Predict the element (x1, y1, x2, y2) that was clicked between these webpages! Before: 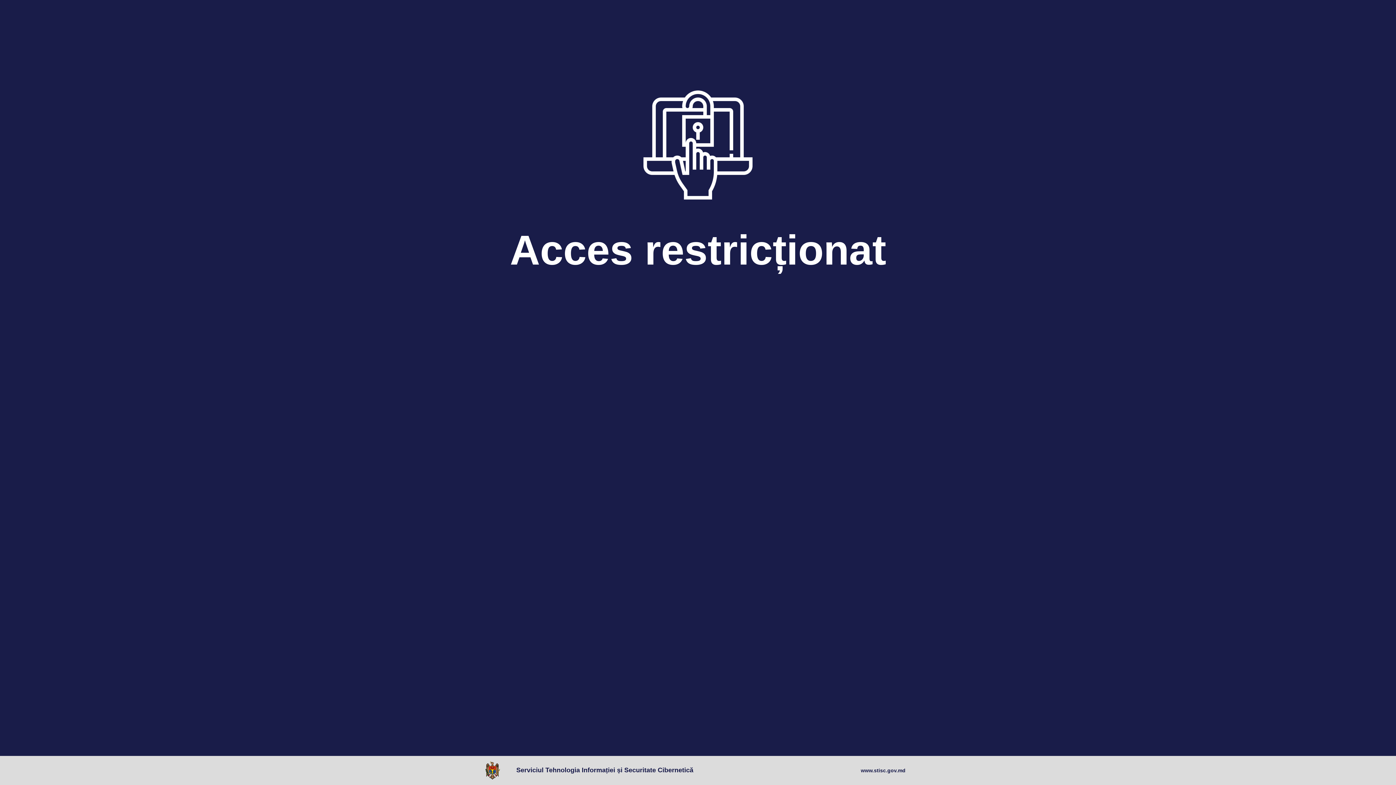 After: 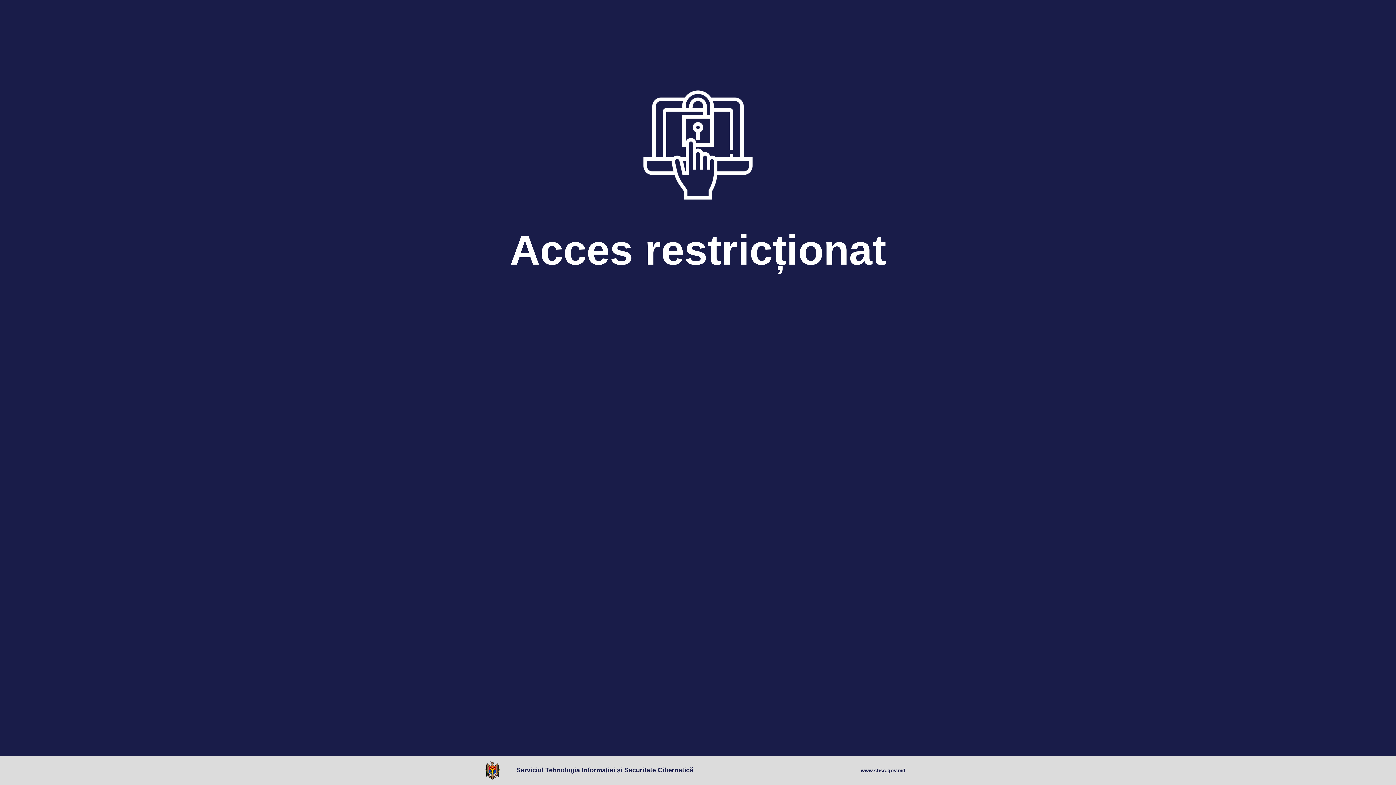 Action: bbox: (485, 761, 503, 780)